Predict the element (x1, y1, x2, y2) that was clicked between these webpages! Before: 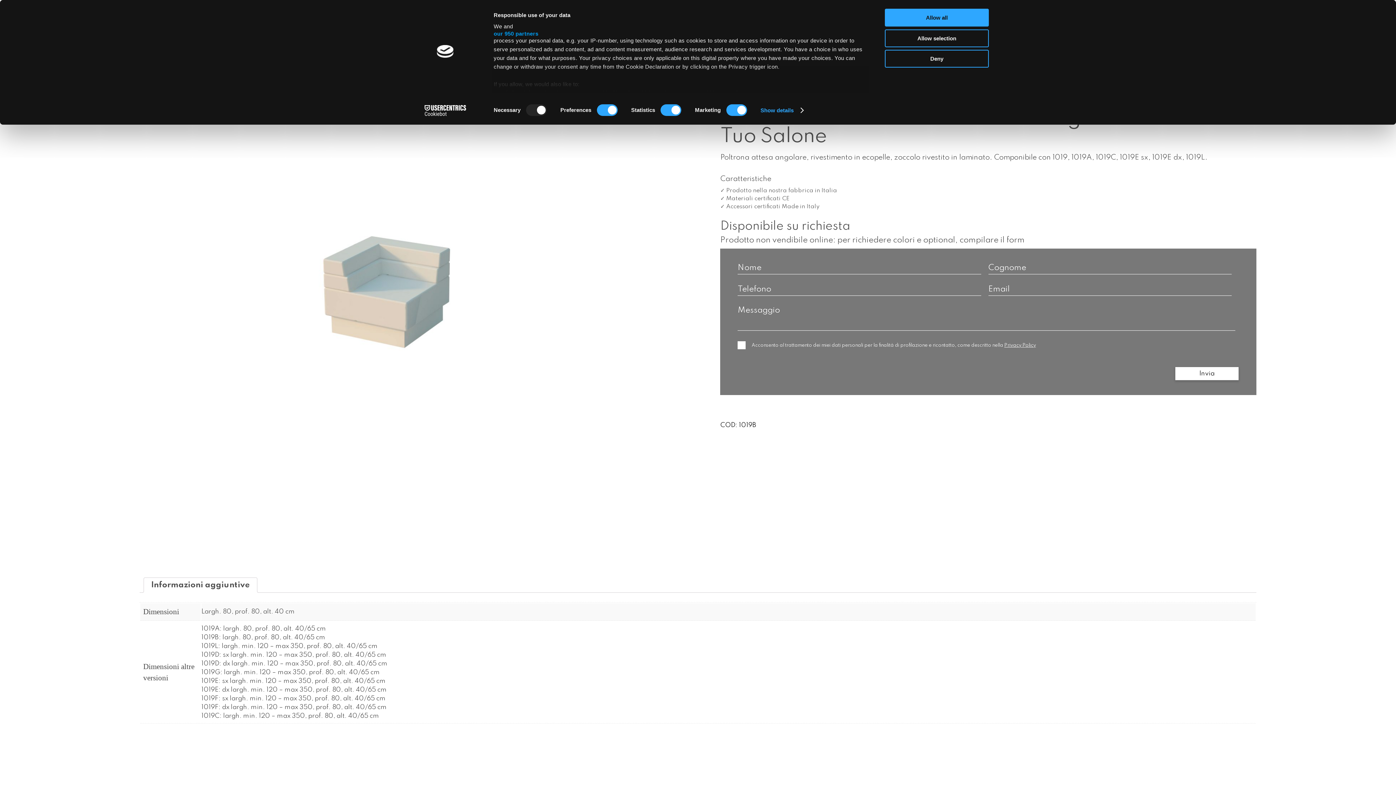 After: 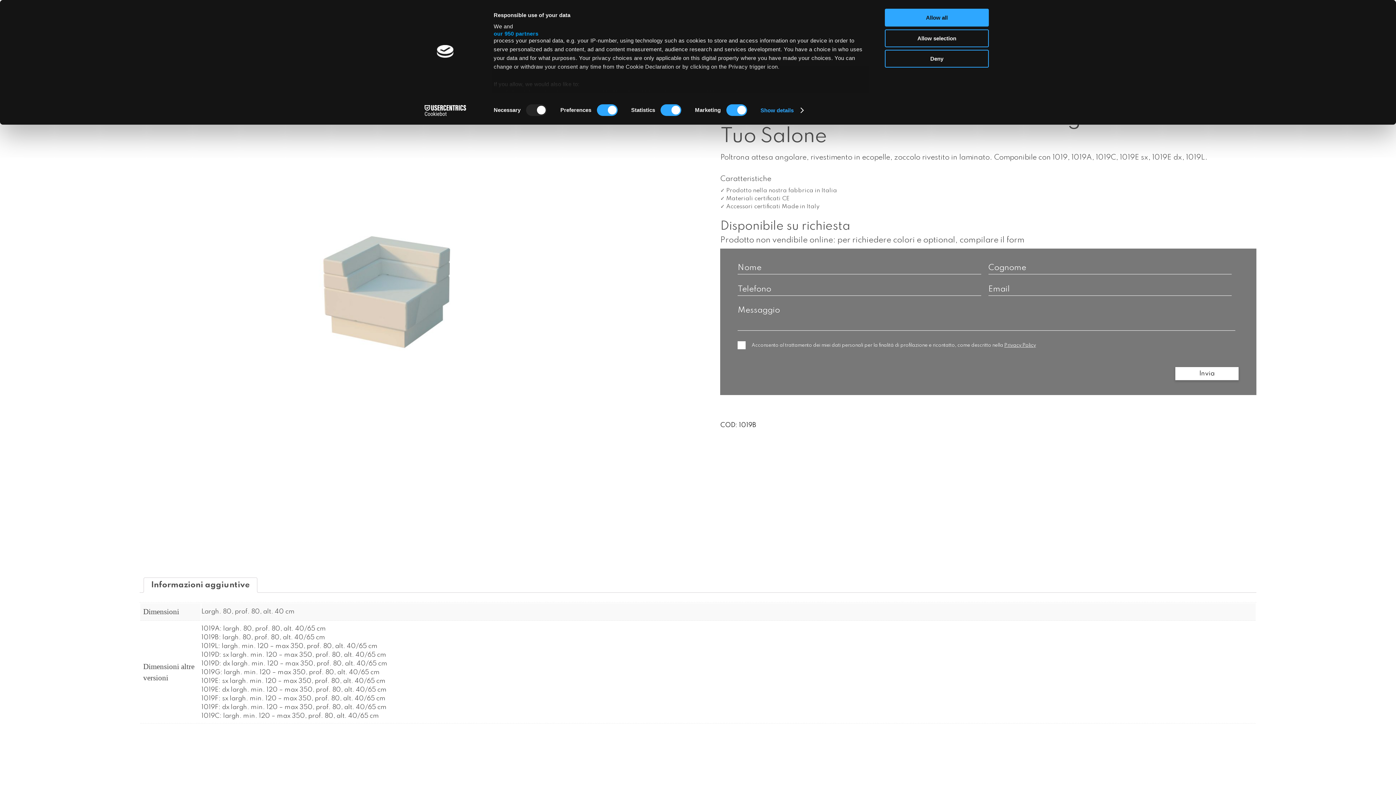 Action: label: Informazioni aggiuntive bbox: (151, 578, 249, 592)